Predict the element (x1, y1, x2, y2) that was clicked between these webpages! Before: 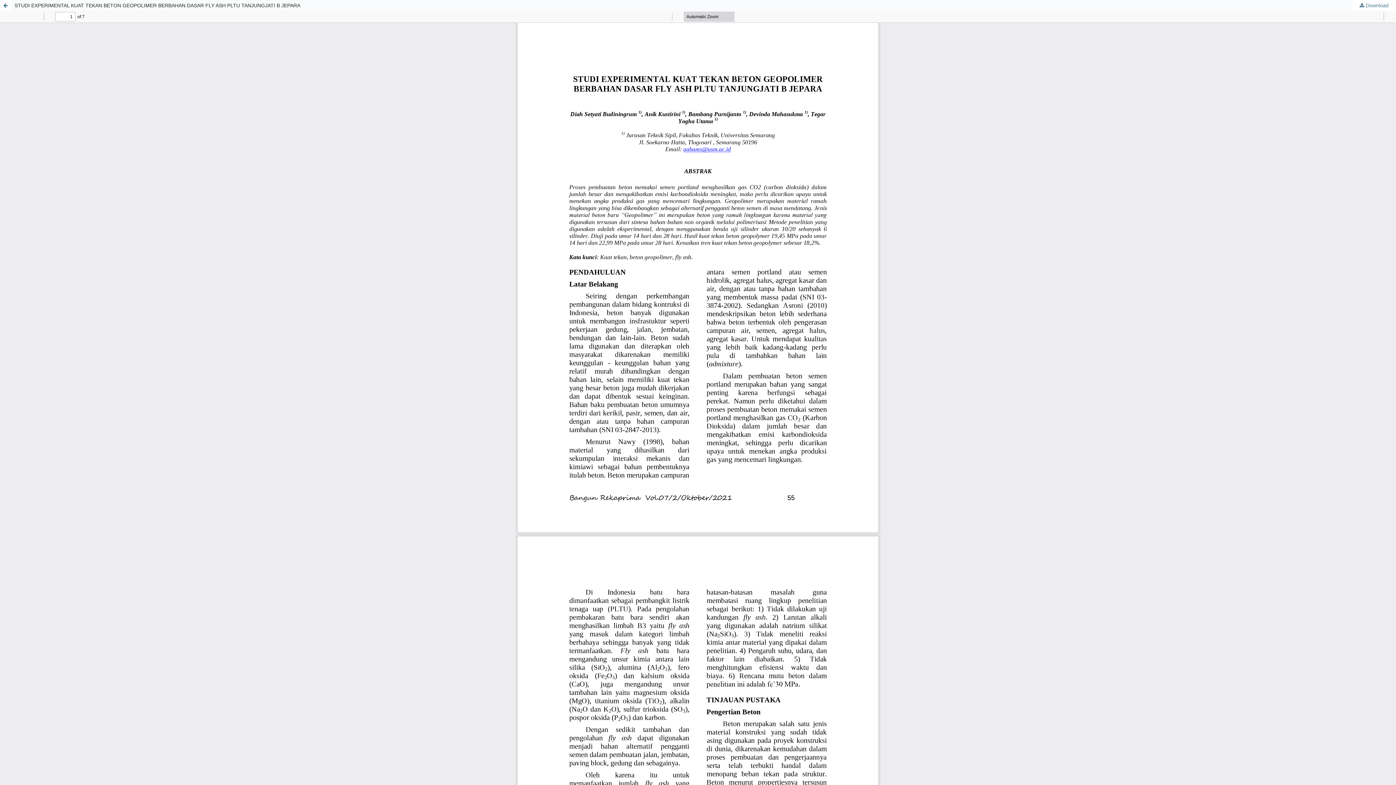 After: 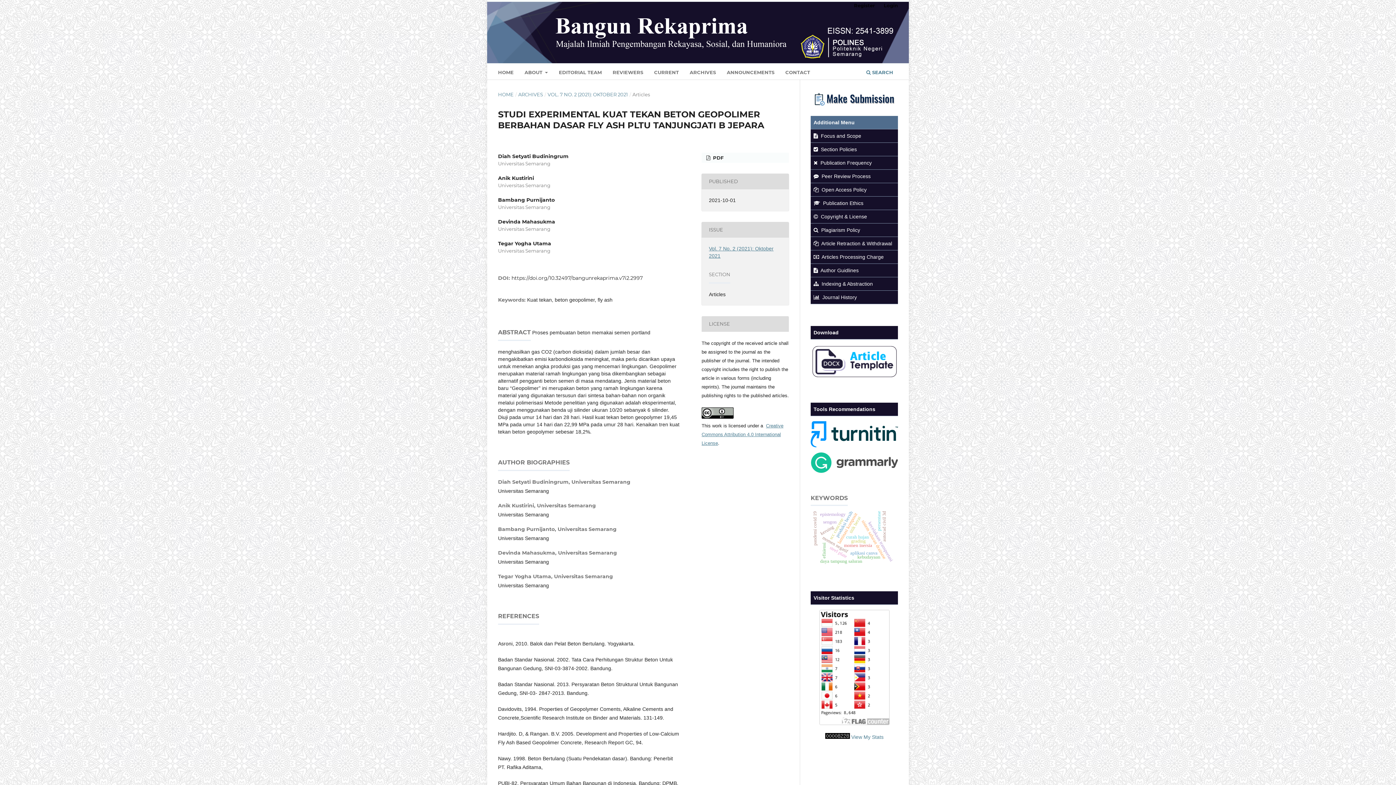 Action: label: STUDI EXPERIMENTAL KUAT TEKAN BETON GEOPOLIMER BERBAHAN DASAR FLY ASH PLTU TANJUNGJATI B JEPARA bbox: (0, 0, 1396, 10)